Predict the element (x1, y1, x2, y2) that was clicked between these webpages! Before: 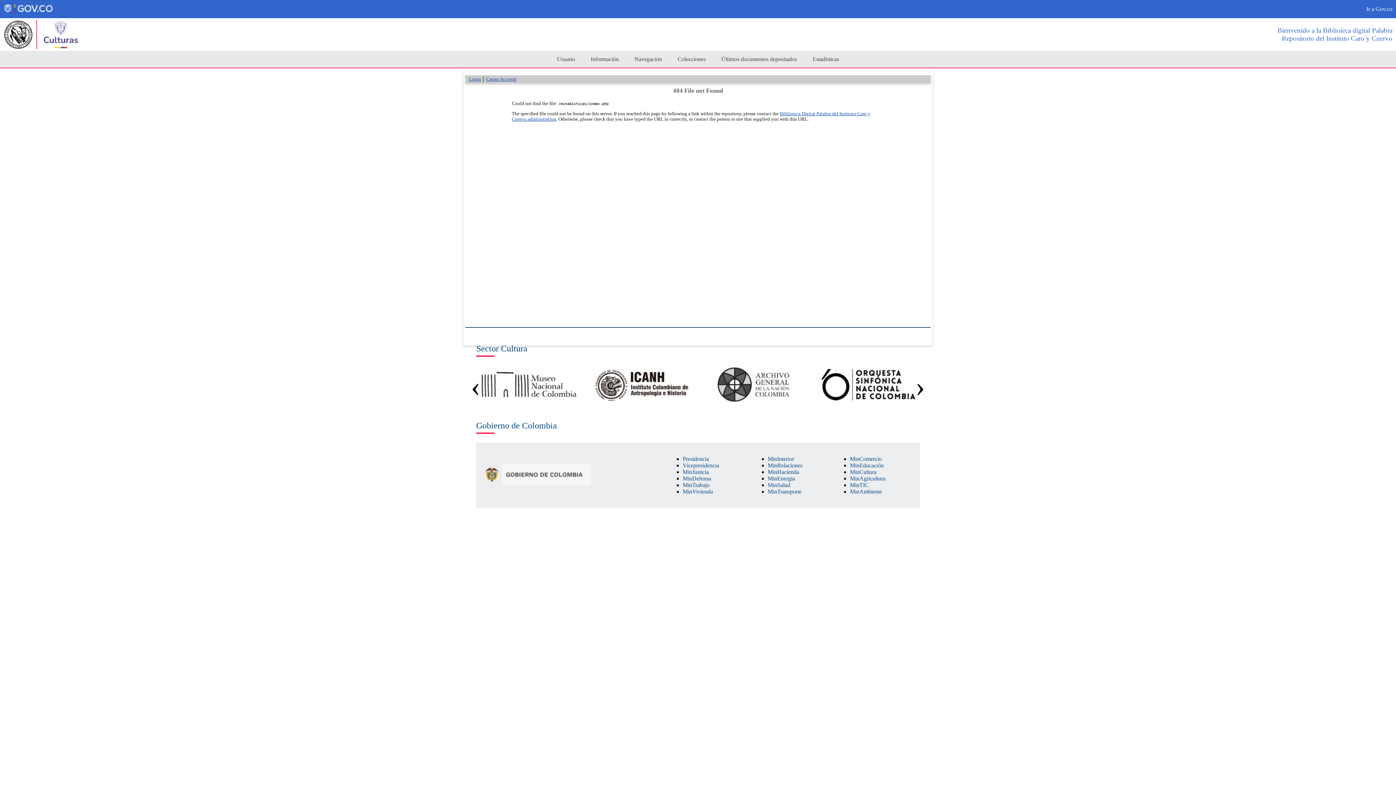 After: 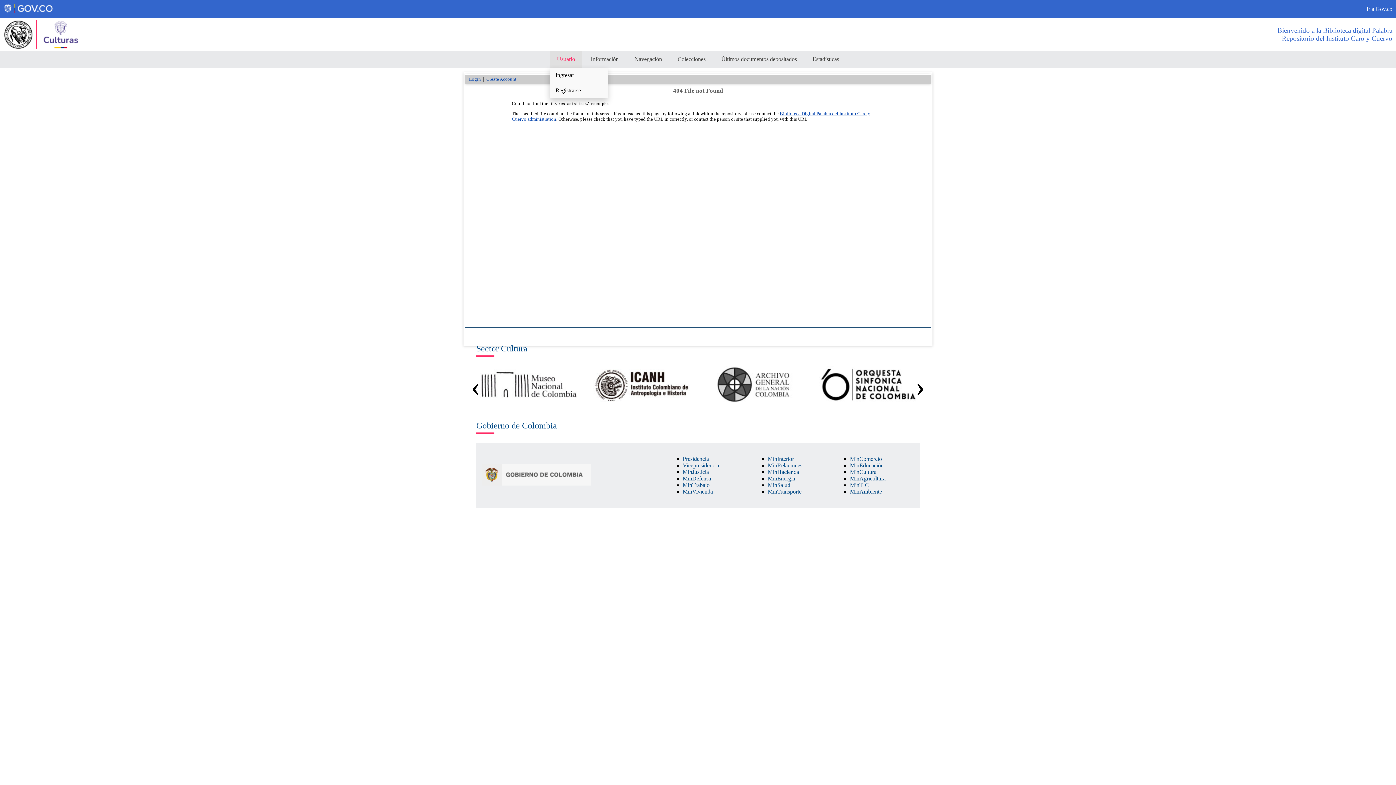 Action: label: Usuario bbox: (549, 50, 582, 67)